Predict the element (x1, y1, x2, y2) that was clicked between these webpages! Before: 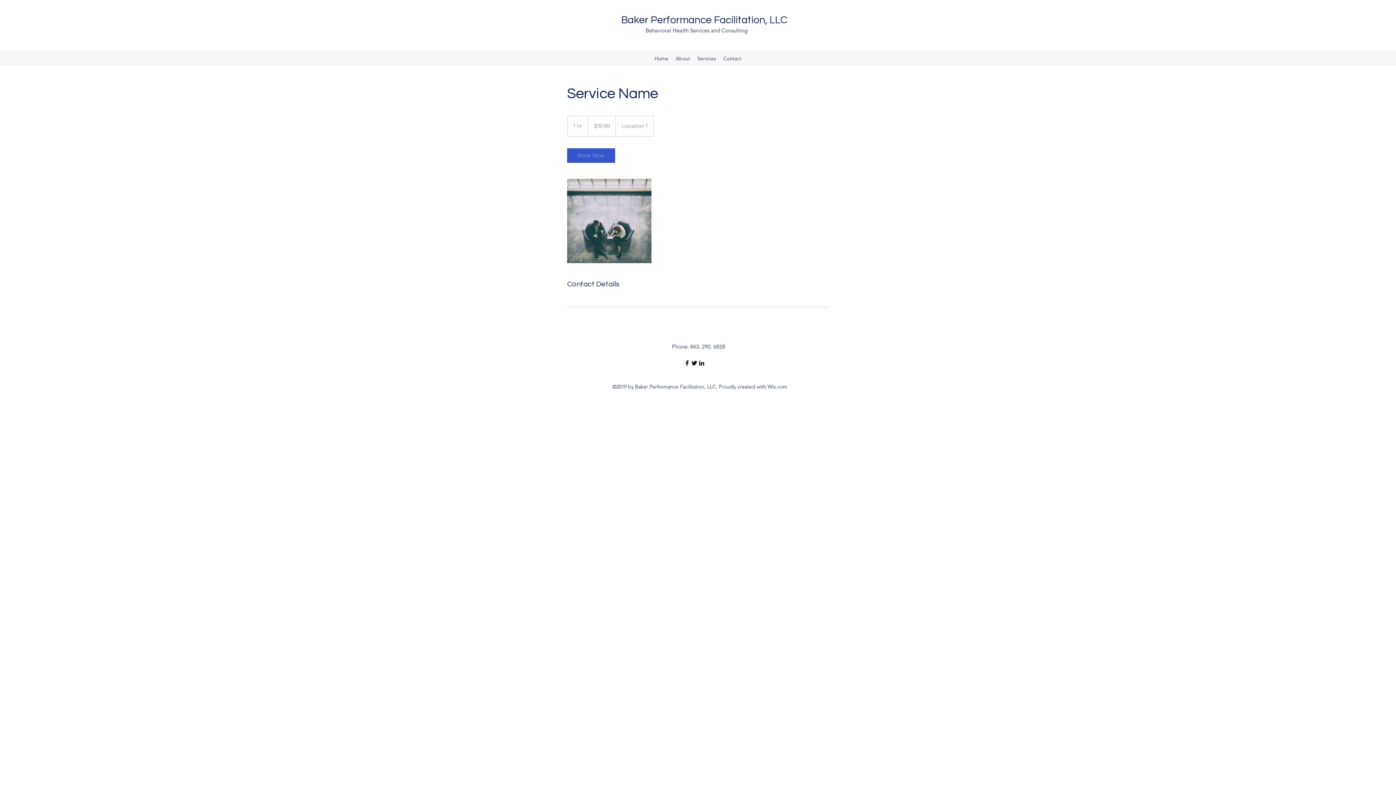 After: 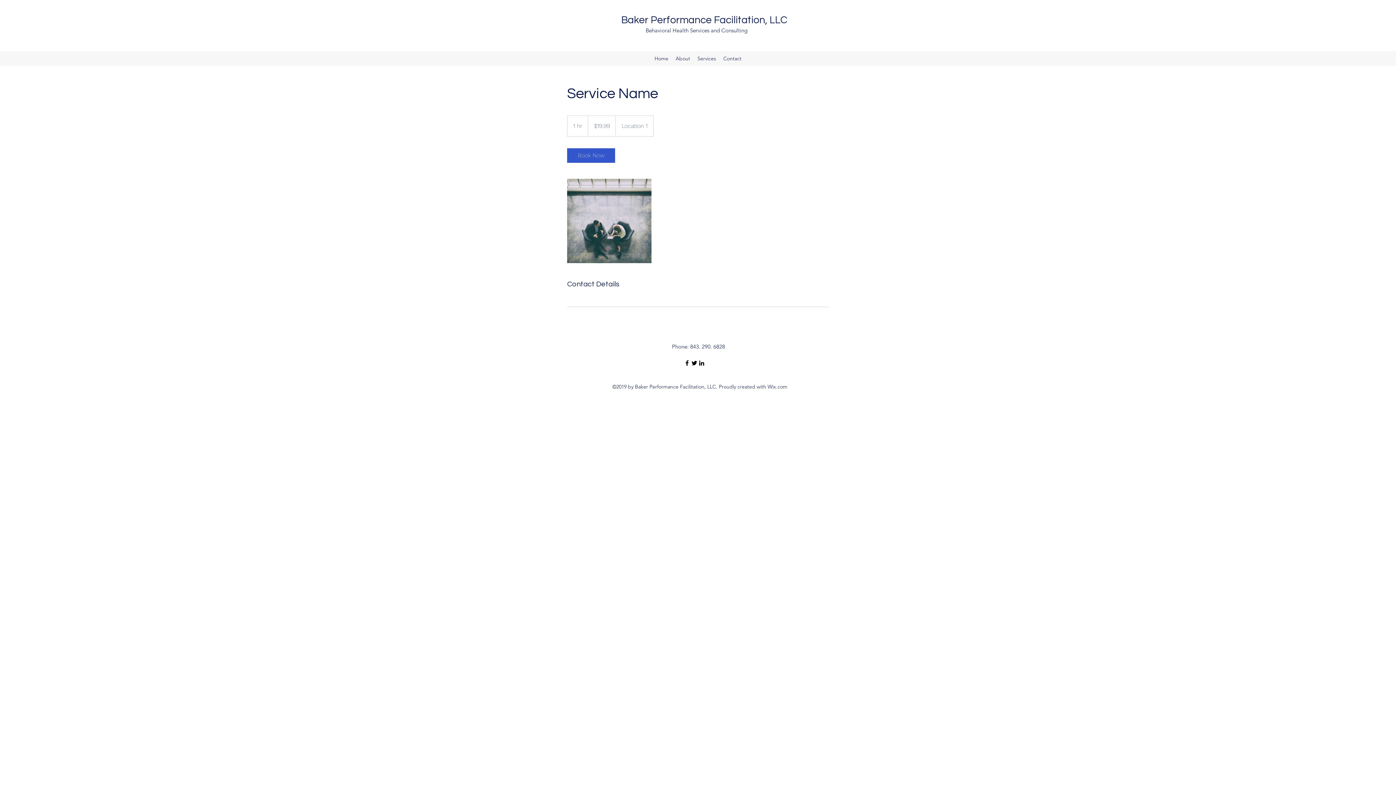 Action: label: Facebook bbox: (683, 359, 690, 366)